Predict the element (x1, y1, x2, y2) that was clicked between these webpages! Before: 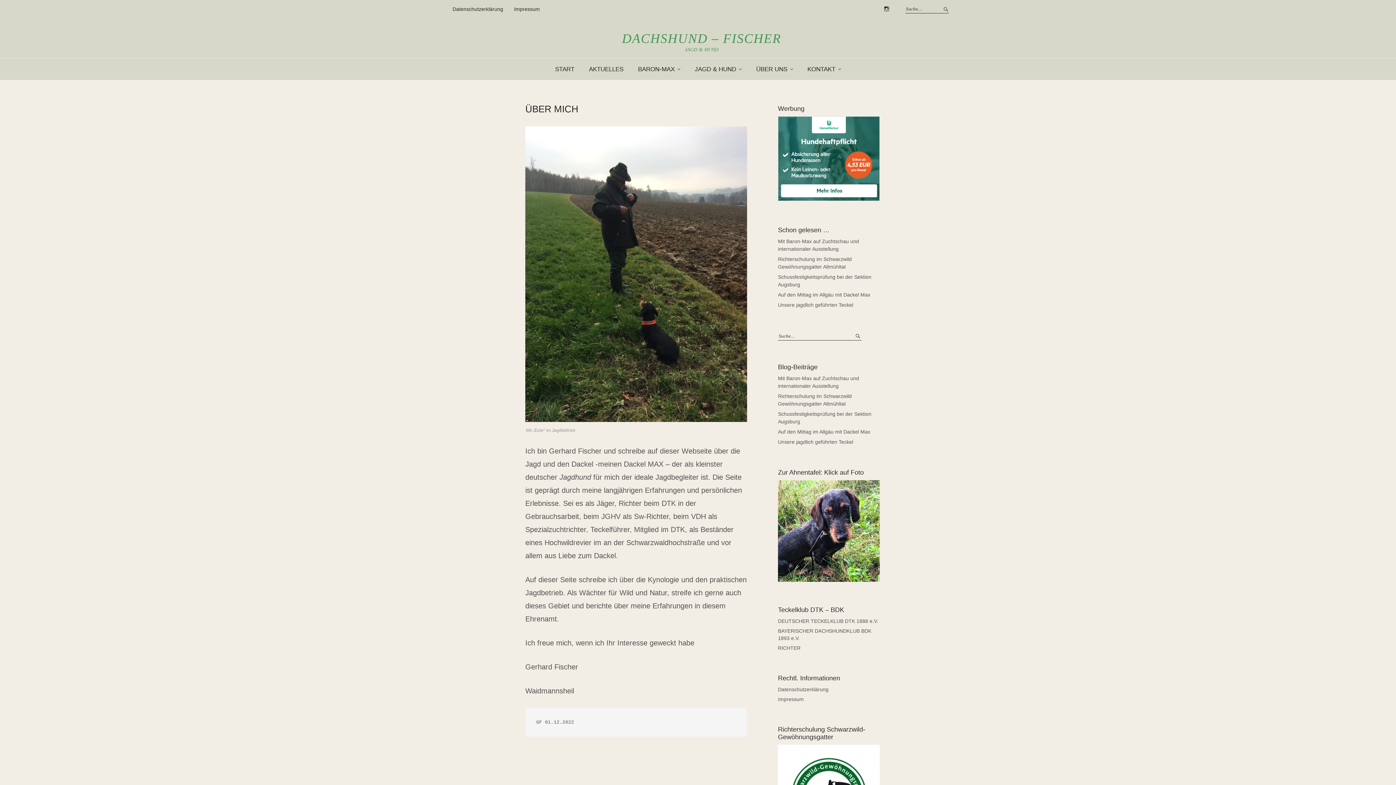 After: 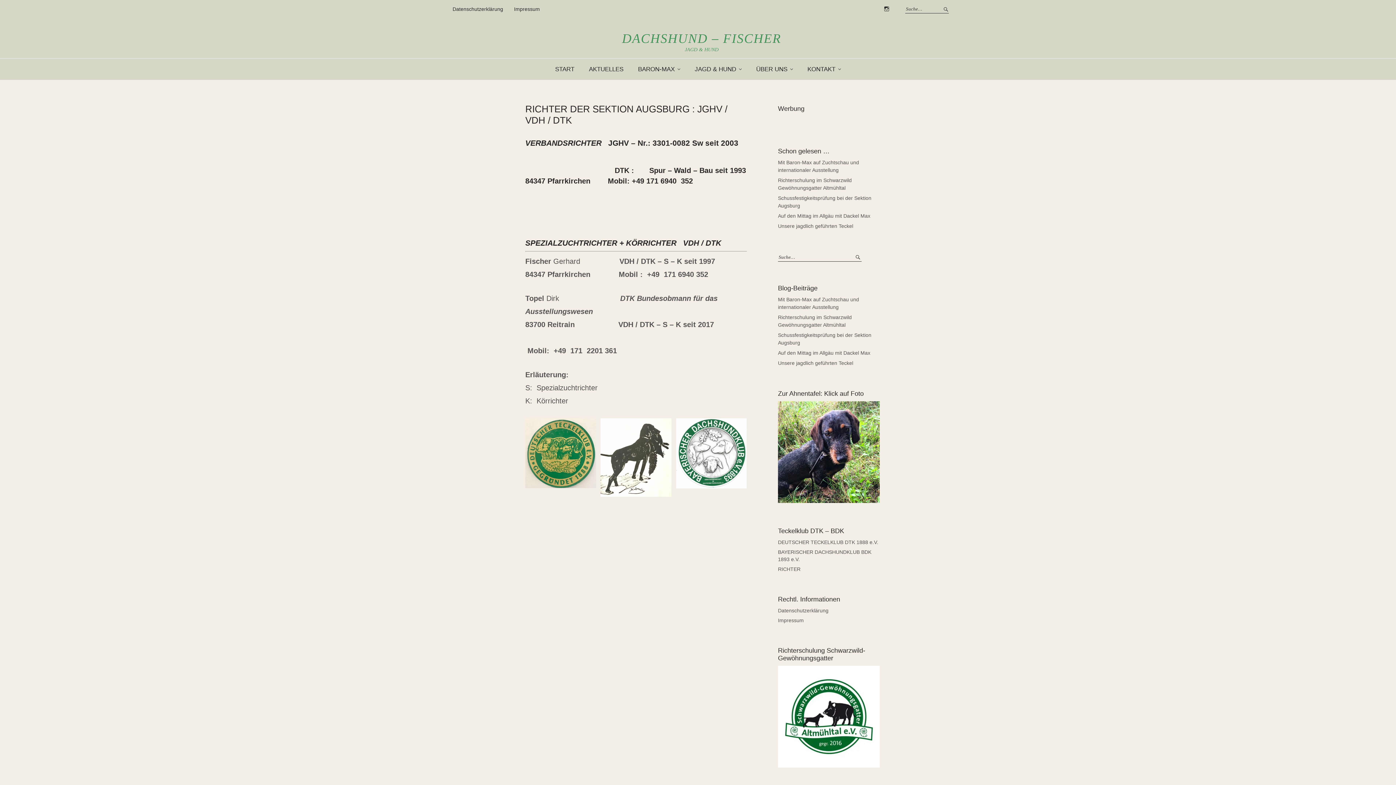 Action: label: RICHTER bbox: (778, 645, 800, 651)